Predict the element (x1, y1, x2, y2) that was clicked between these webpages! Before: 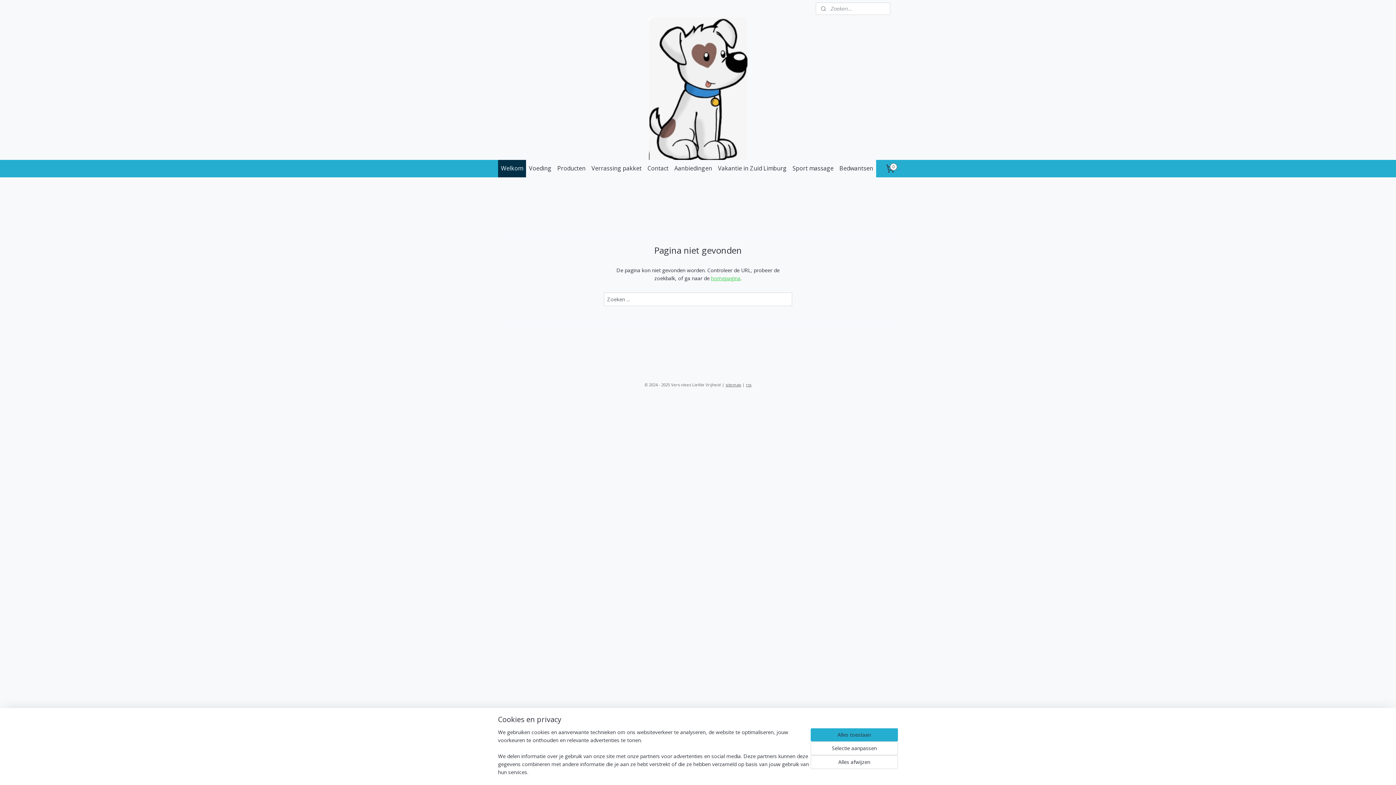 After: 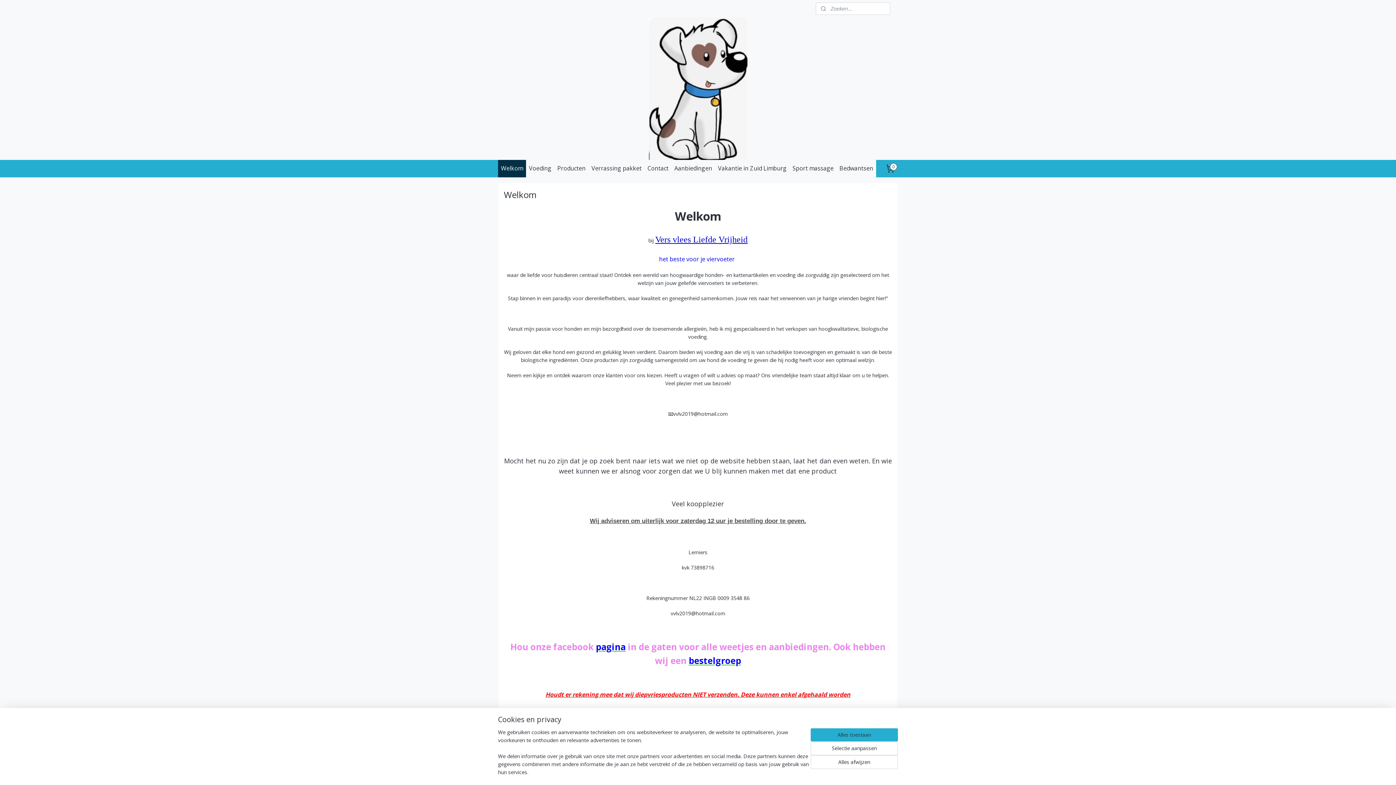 Action: label: homepagina bbox: (711, 274, 740, 281)